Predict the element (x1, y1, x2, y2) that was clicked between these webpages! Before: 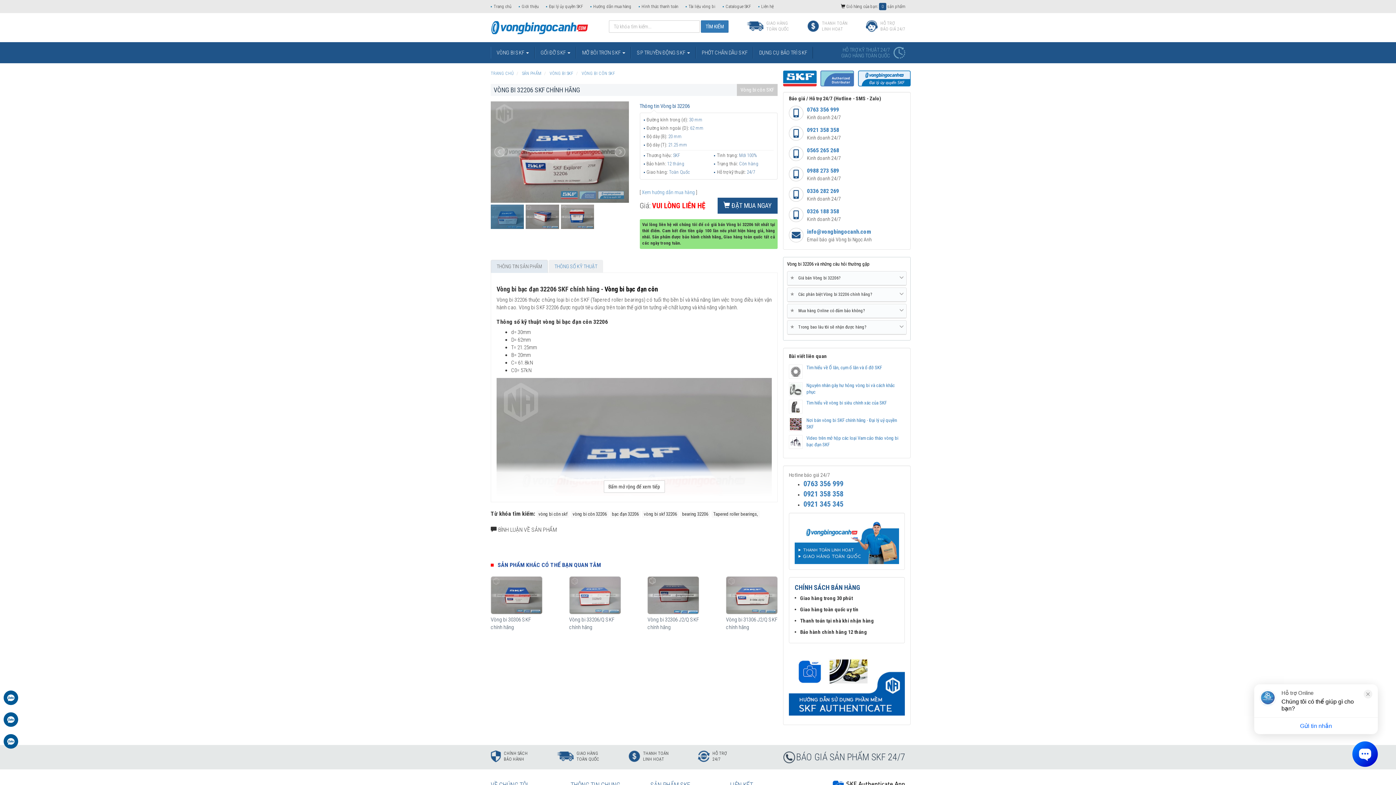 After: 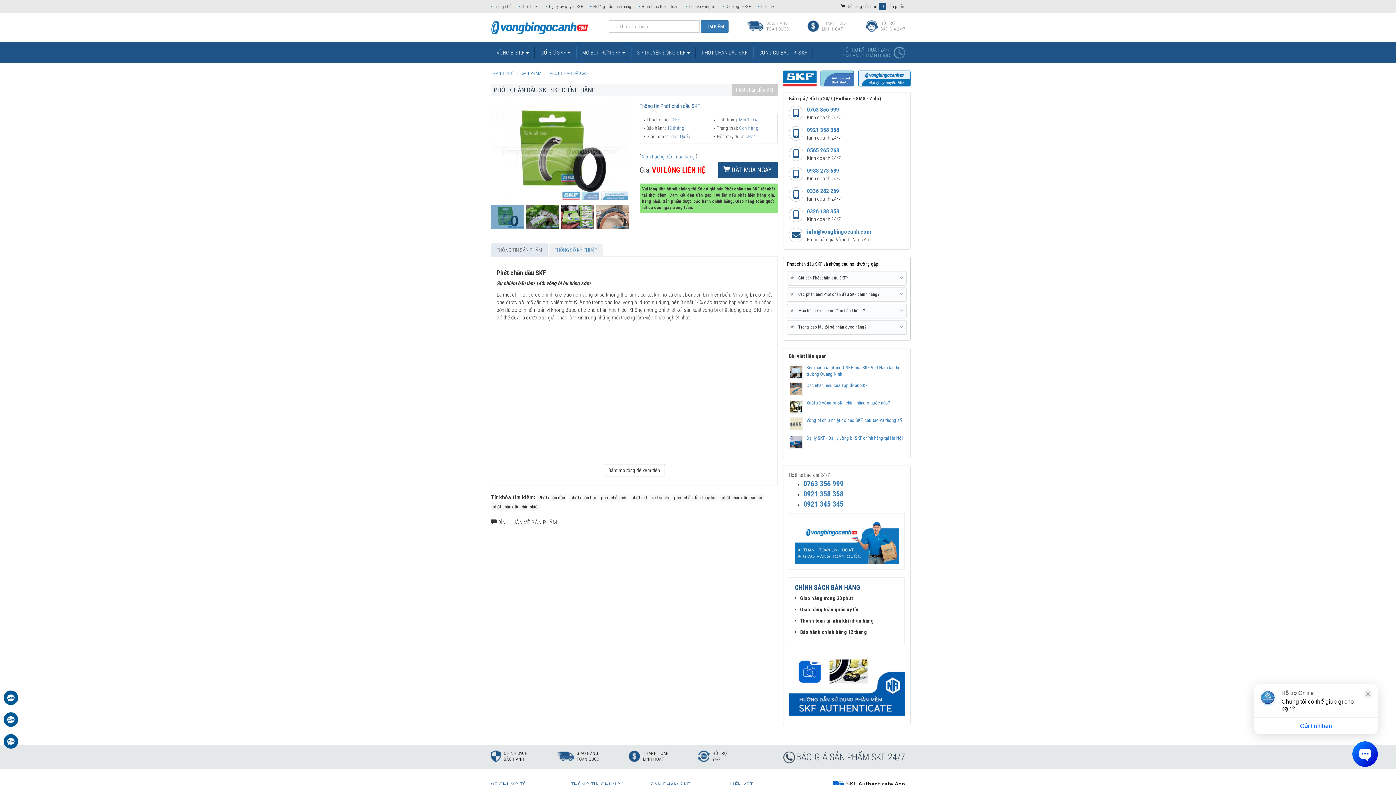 Action: bbox: (696, 46, 753, 58) label: PHỚT CHẮN DẦU SKF